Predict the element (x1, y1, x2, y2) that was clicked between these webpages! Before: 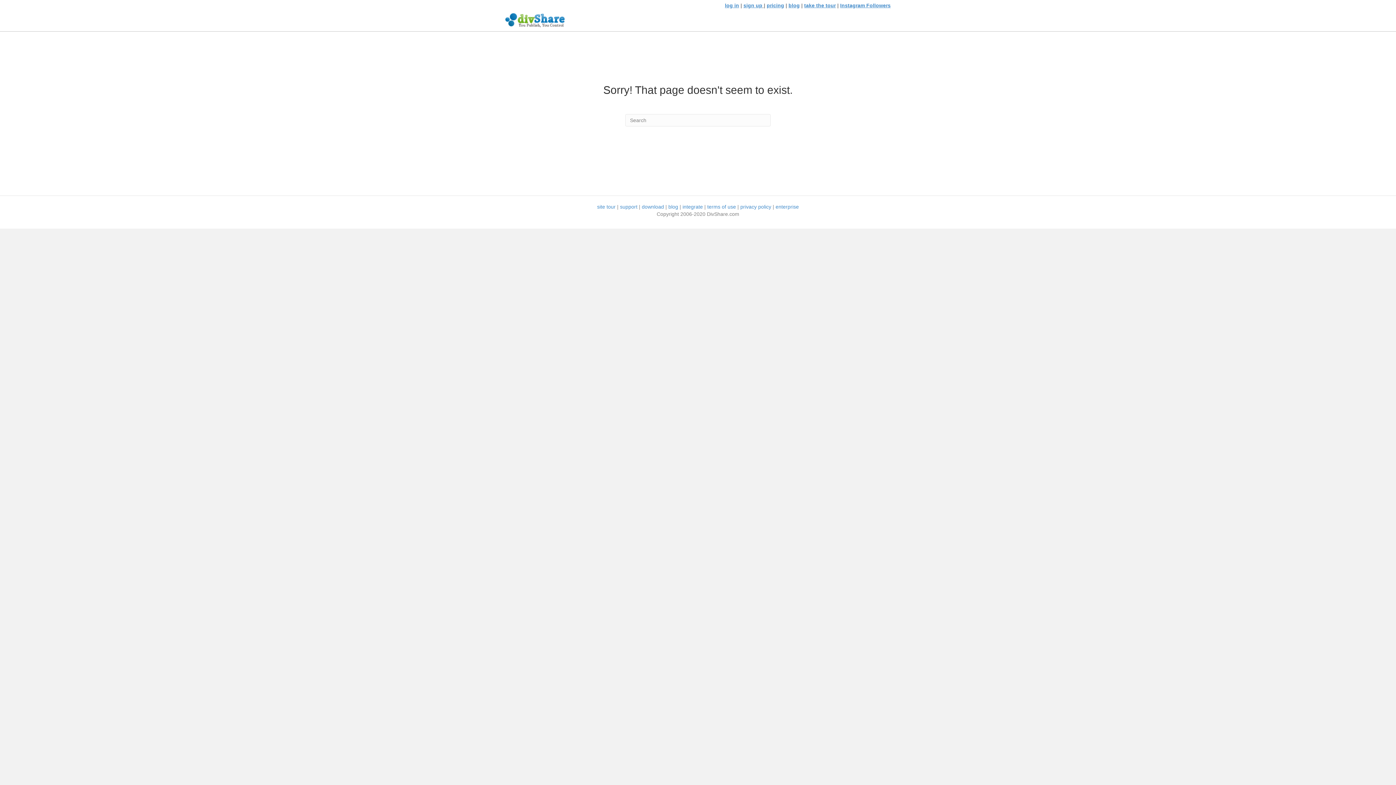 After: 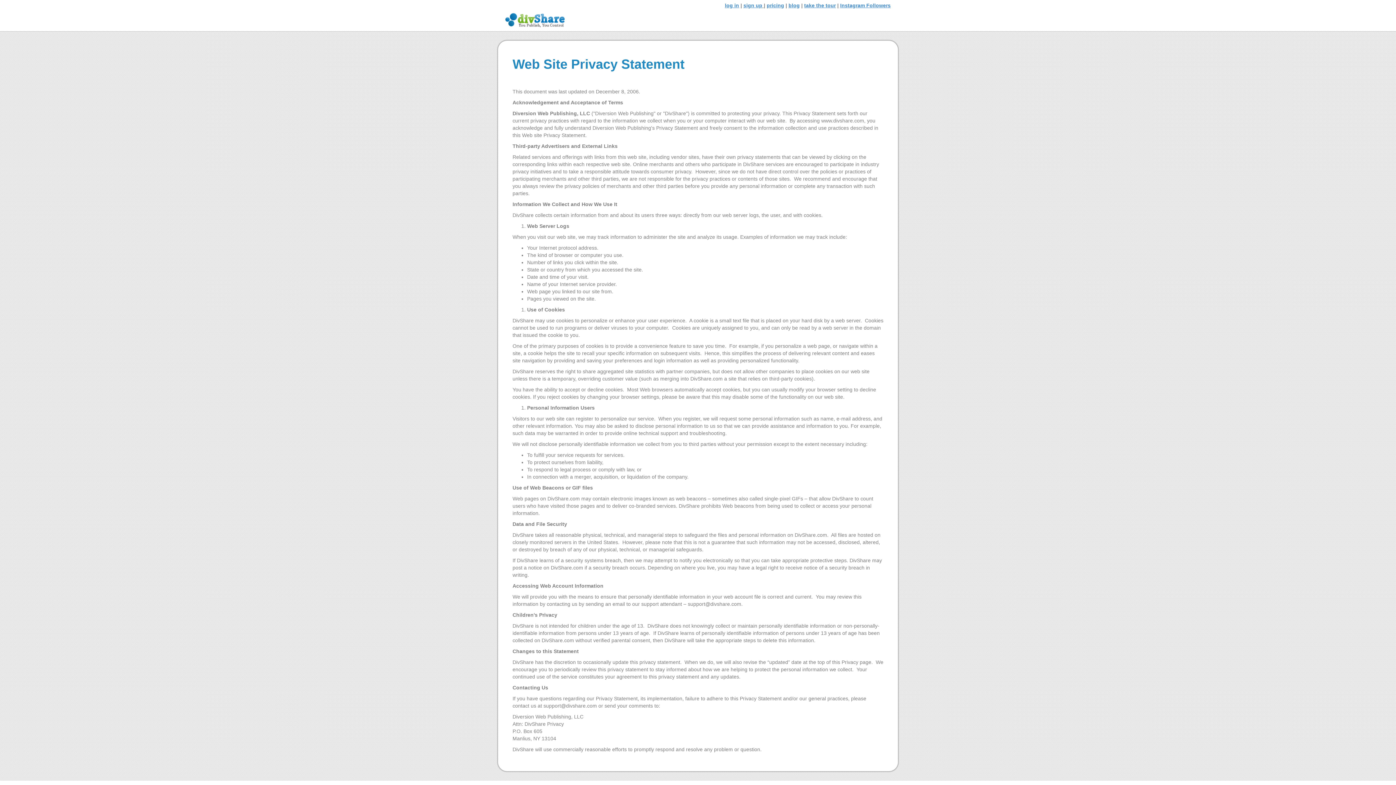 Action: label: privacy policy bbox: (740, 204, 771, 209)